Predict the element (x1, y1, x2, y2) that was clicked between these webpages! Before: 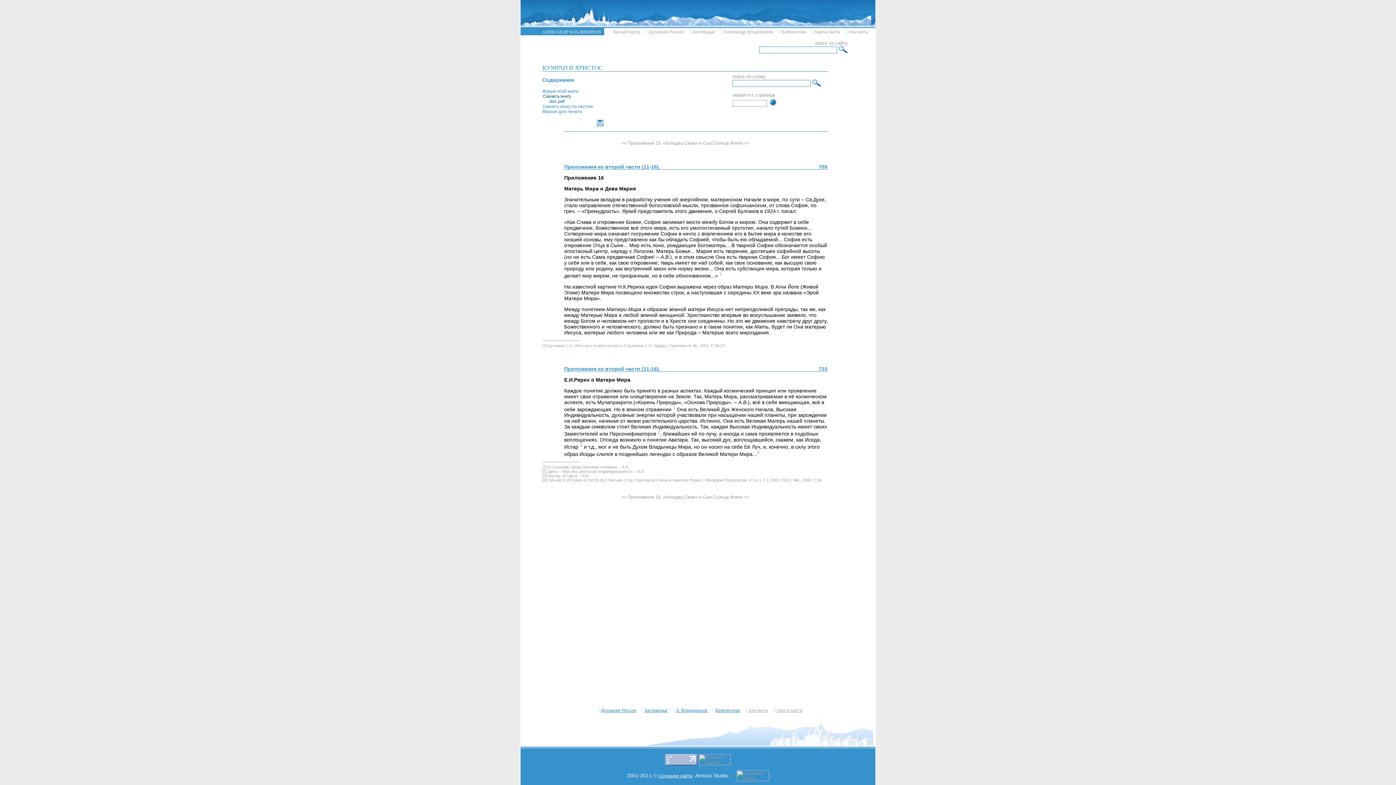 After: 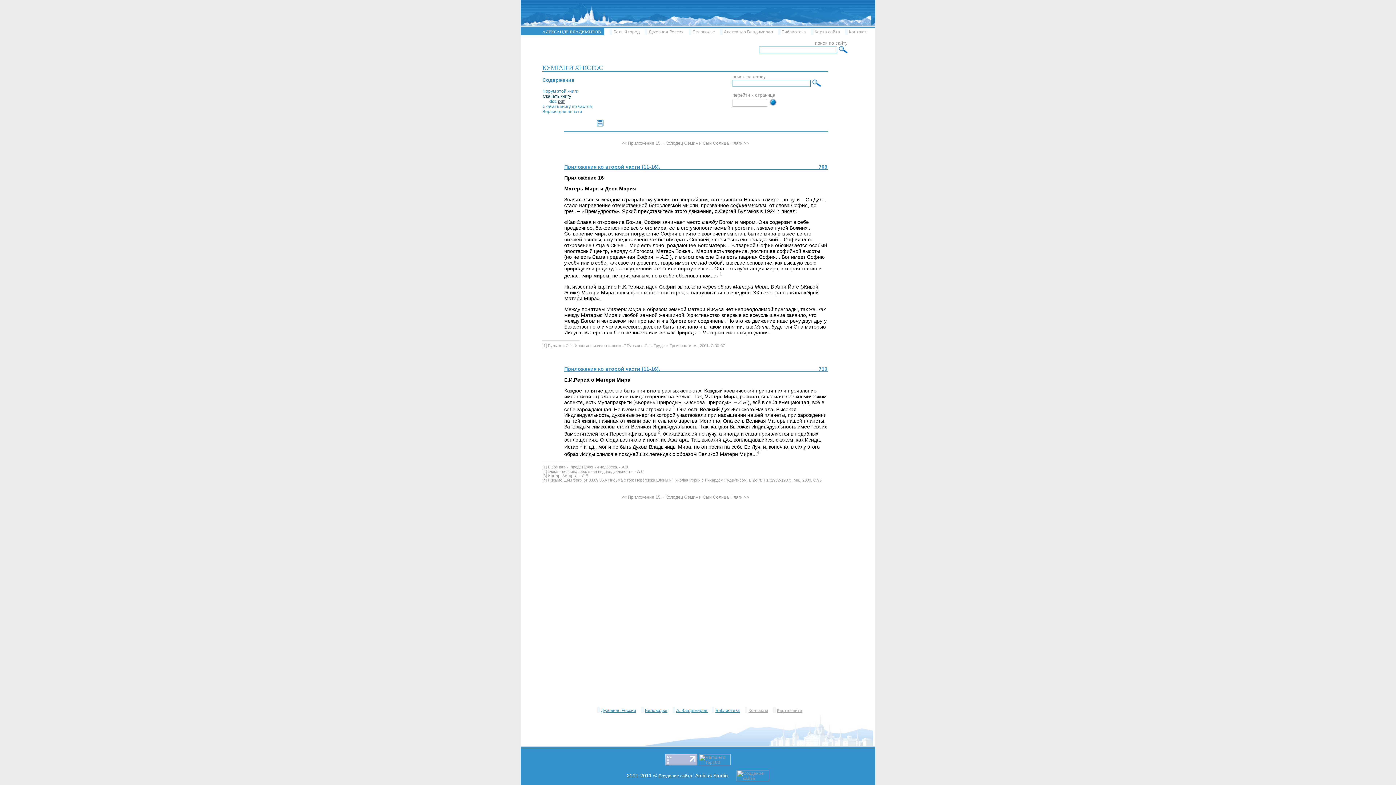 Action: label: pdf bbox: (558, 98, 564, 104)